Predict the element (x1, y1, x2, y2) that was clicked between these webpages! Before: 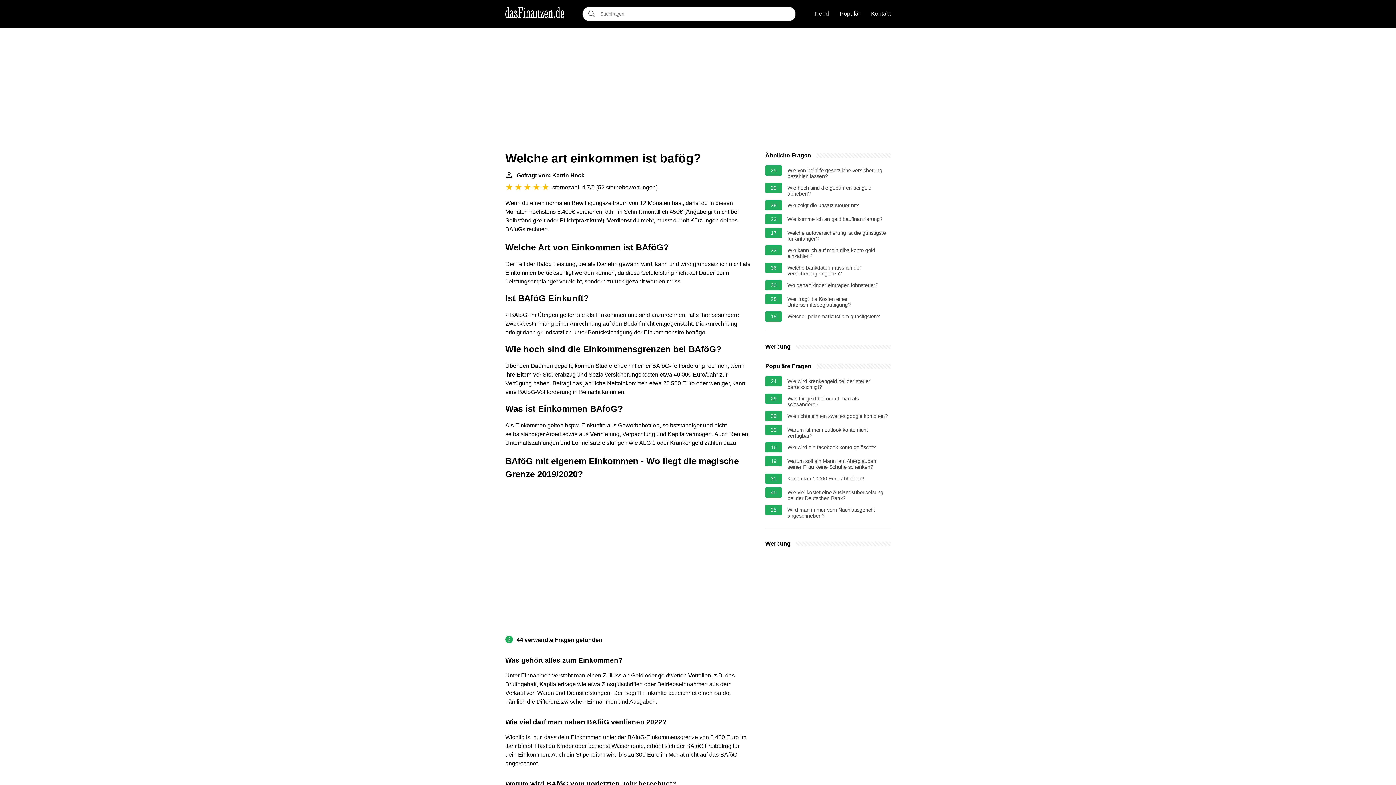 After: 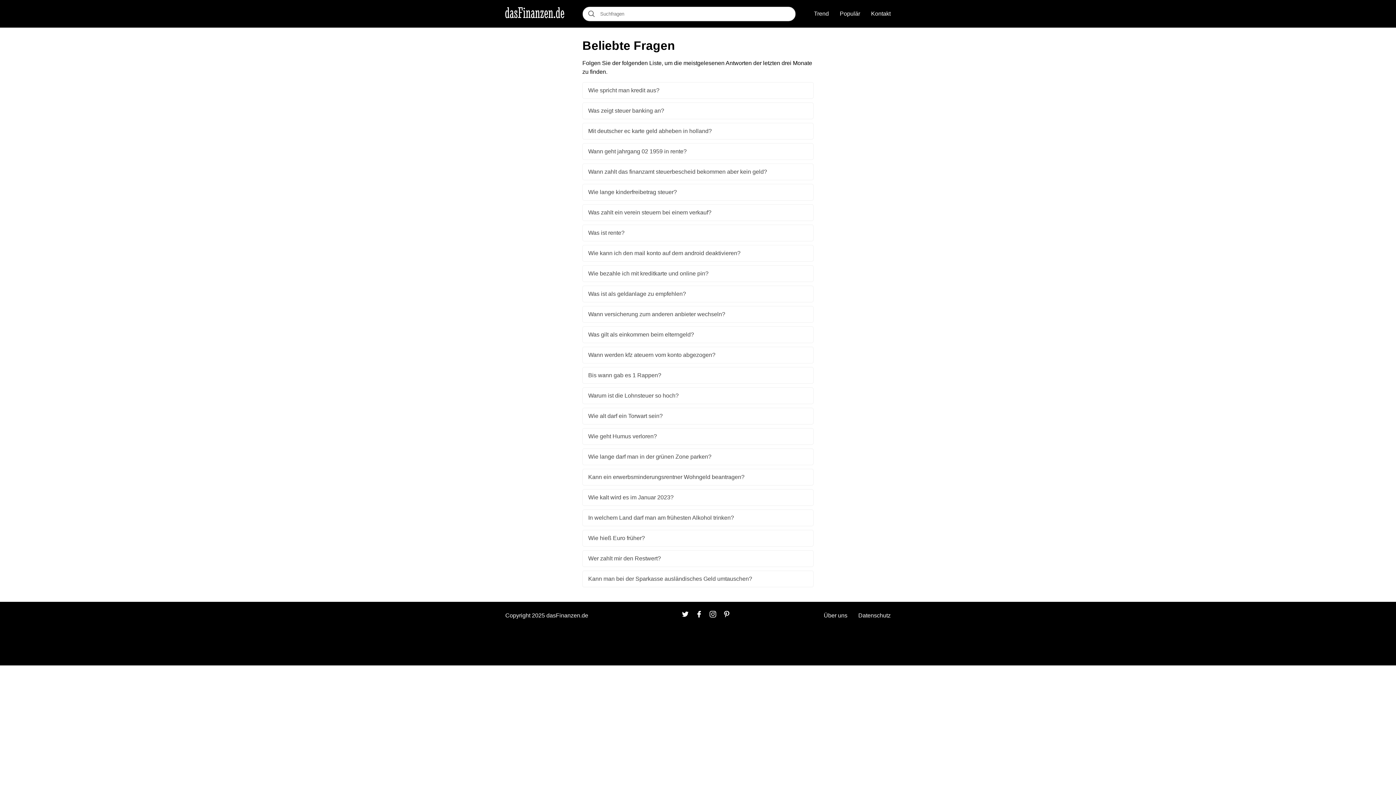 Action: bbox: (840, 5, 860, 21) label: Populär